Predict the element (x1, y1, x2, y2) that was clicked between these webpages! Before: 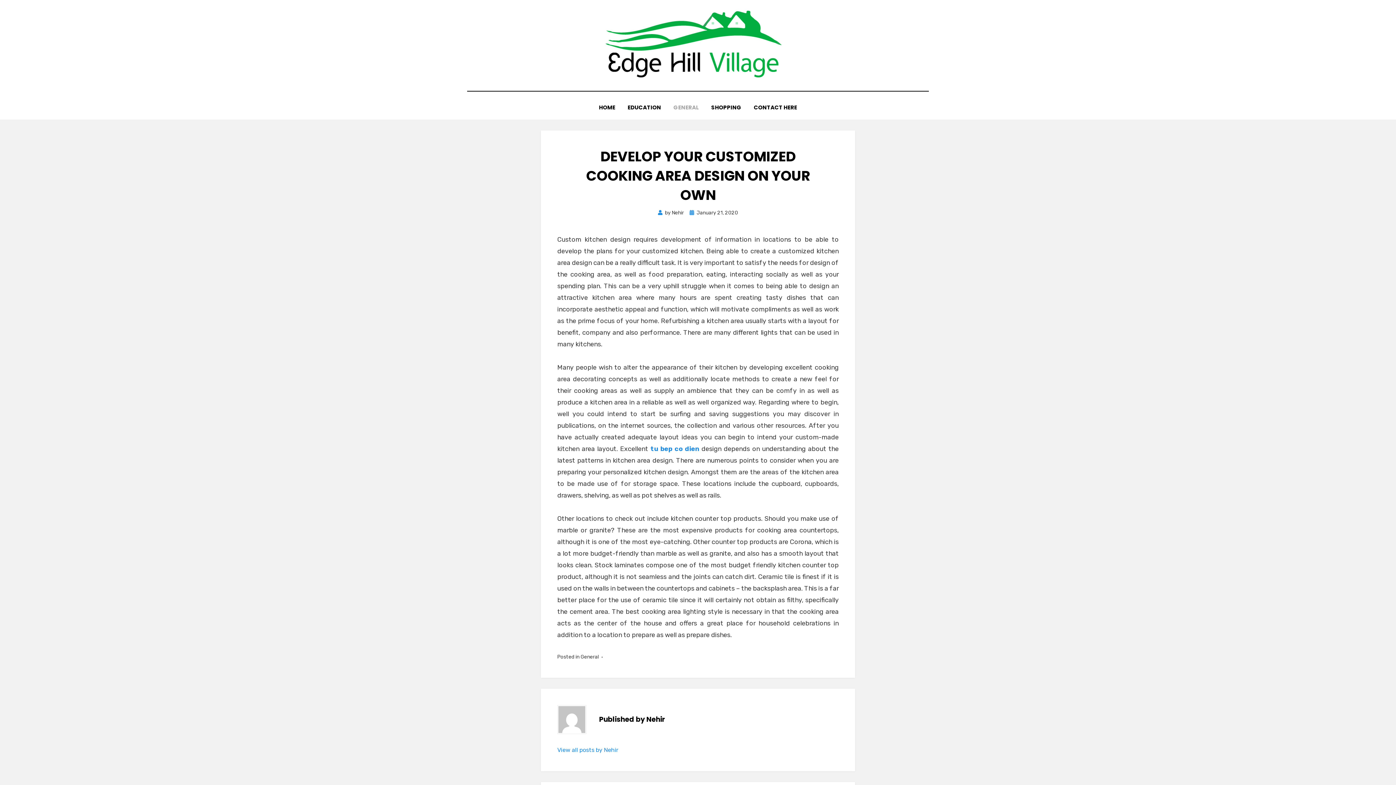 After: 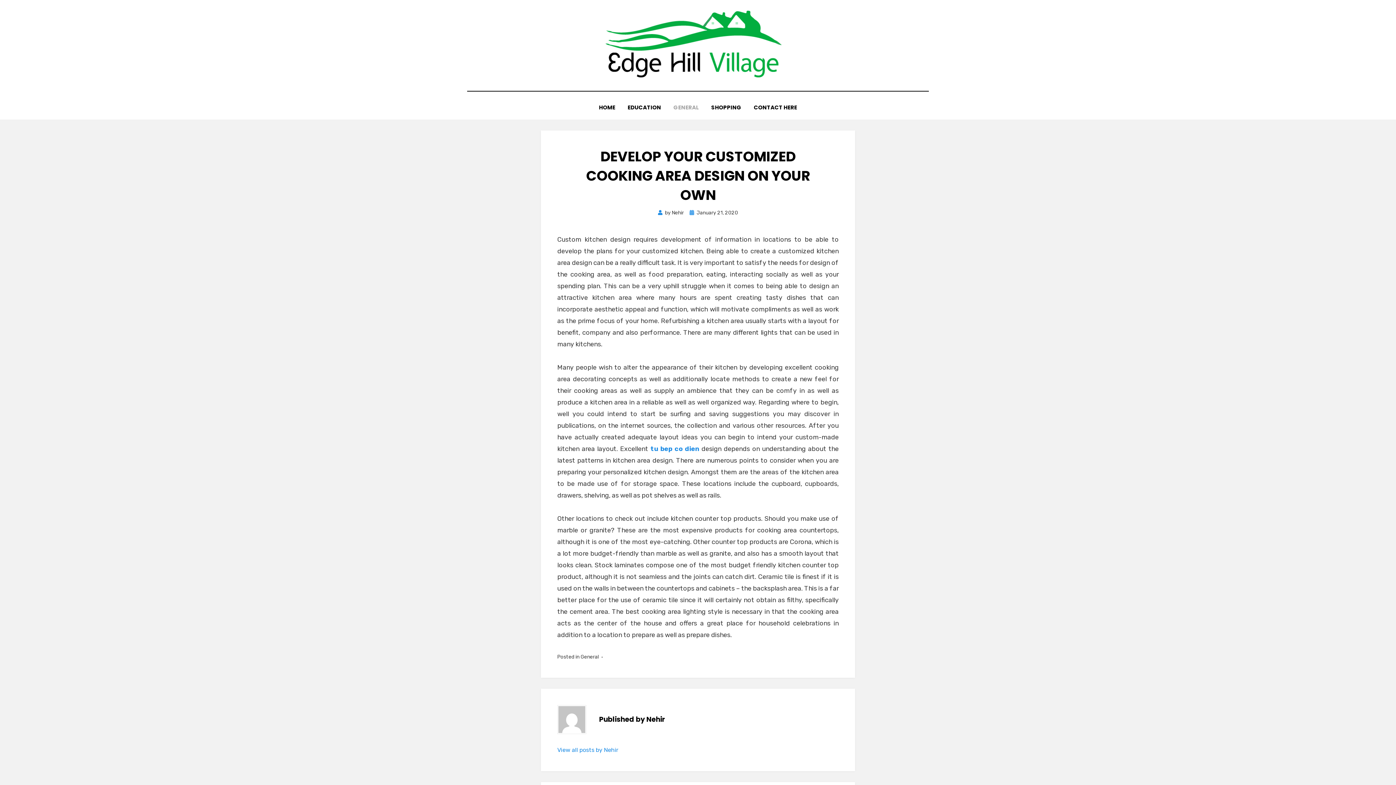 Action: label: January 21, 2020 bbox: (689, 209, 738, 216)